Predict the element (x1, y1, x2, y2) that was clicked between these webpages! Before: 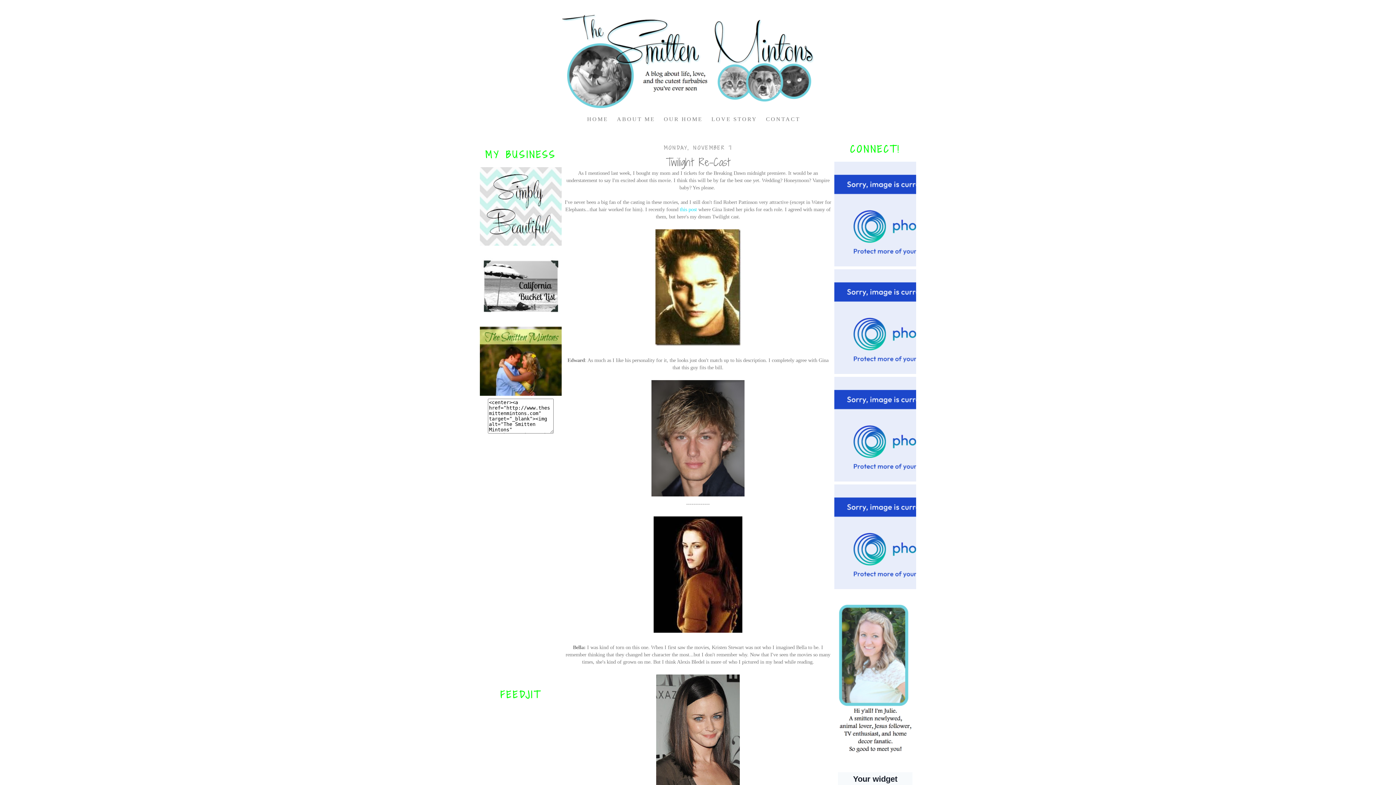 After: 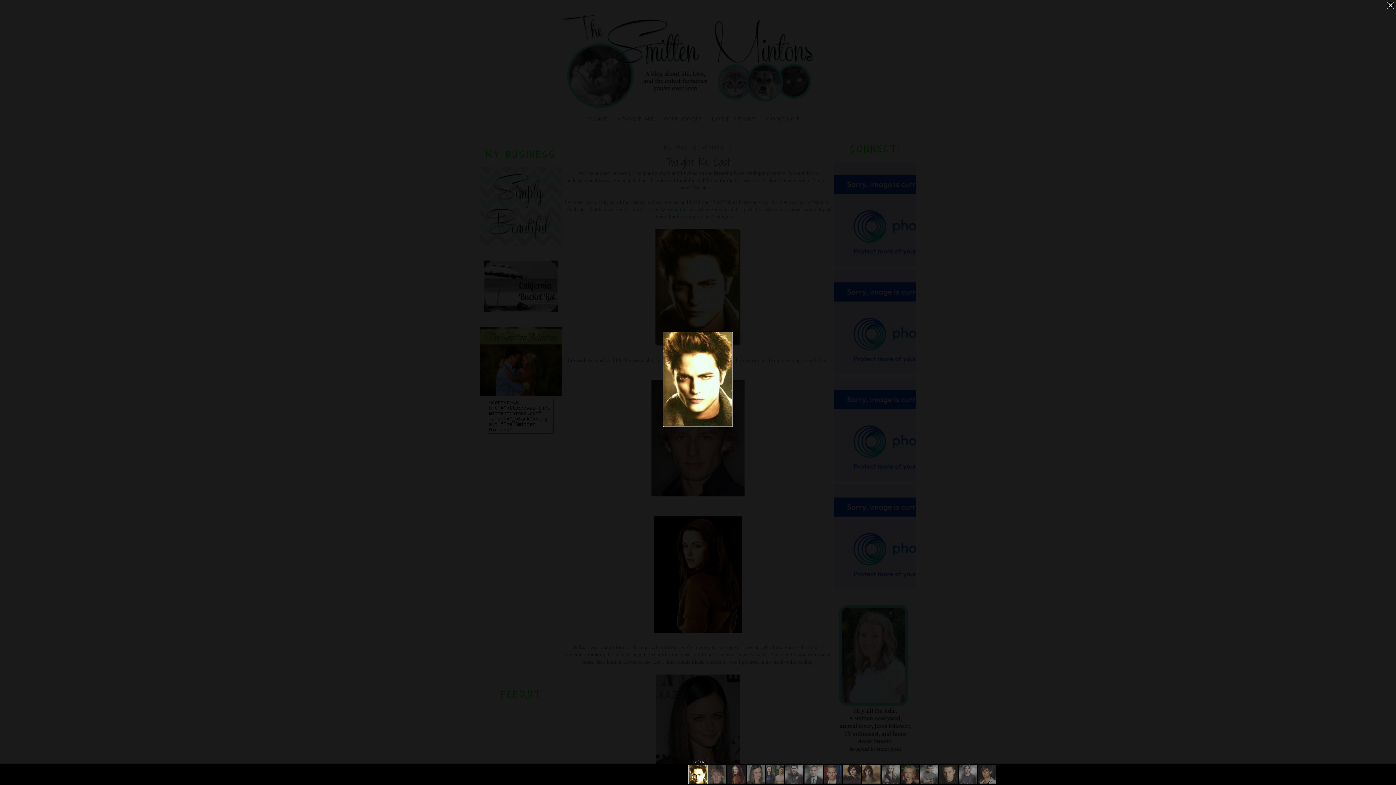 Action: bbox: (653, 342, 742, 348)